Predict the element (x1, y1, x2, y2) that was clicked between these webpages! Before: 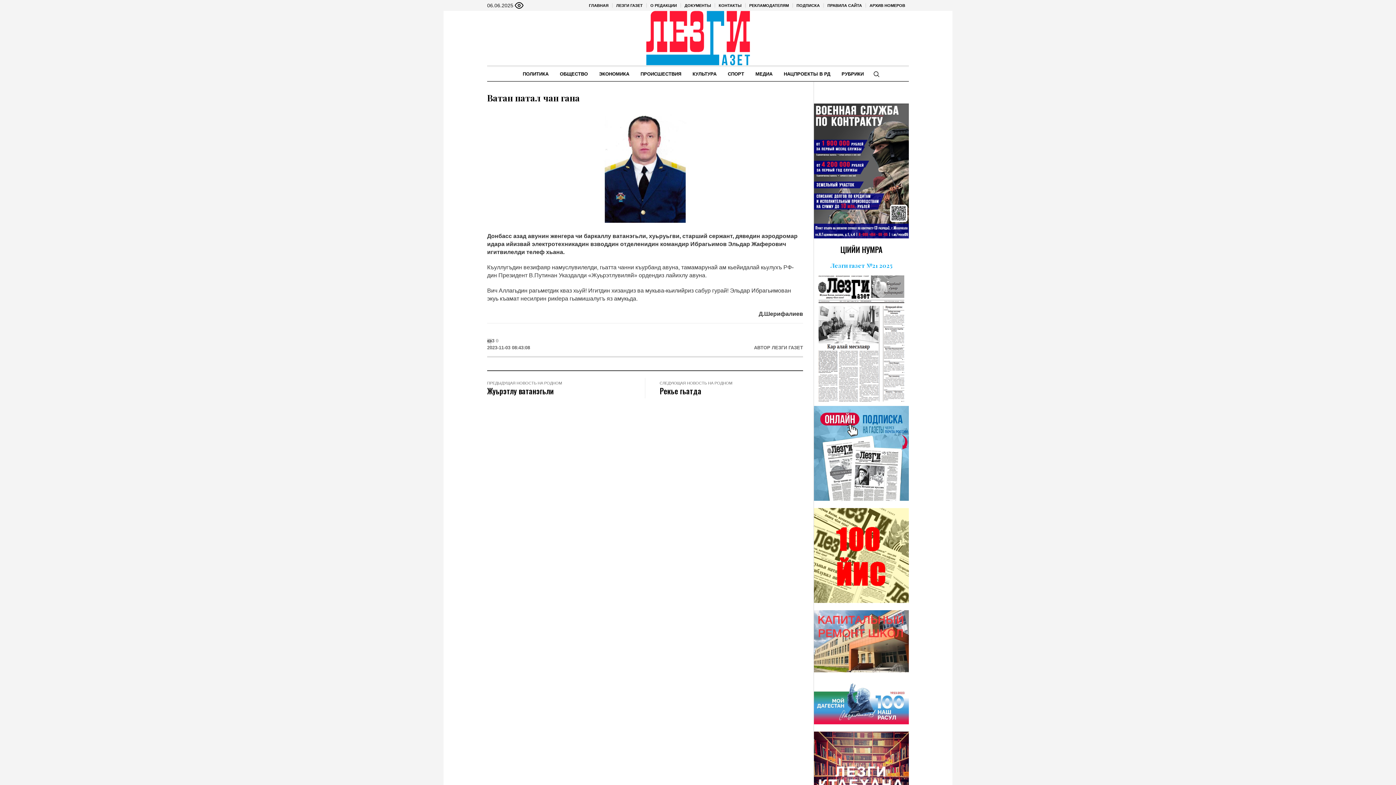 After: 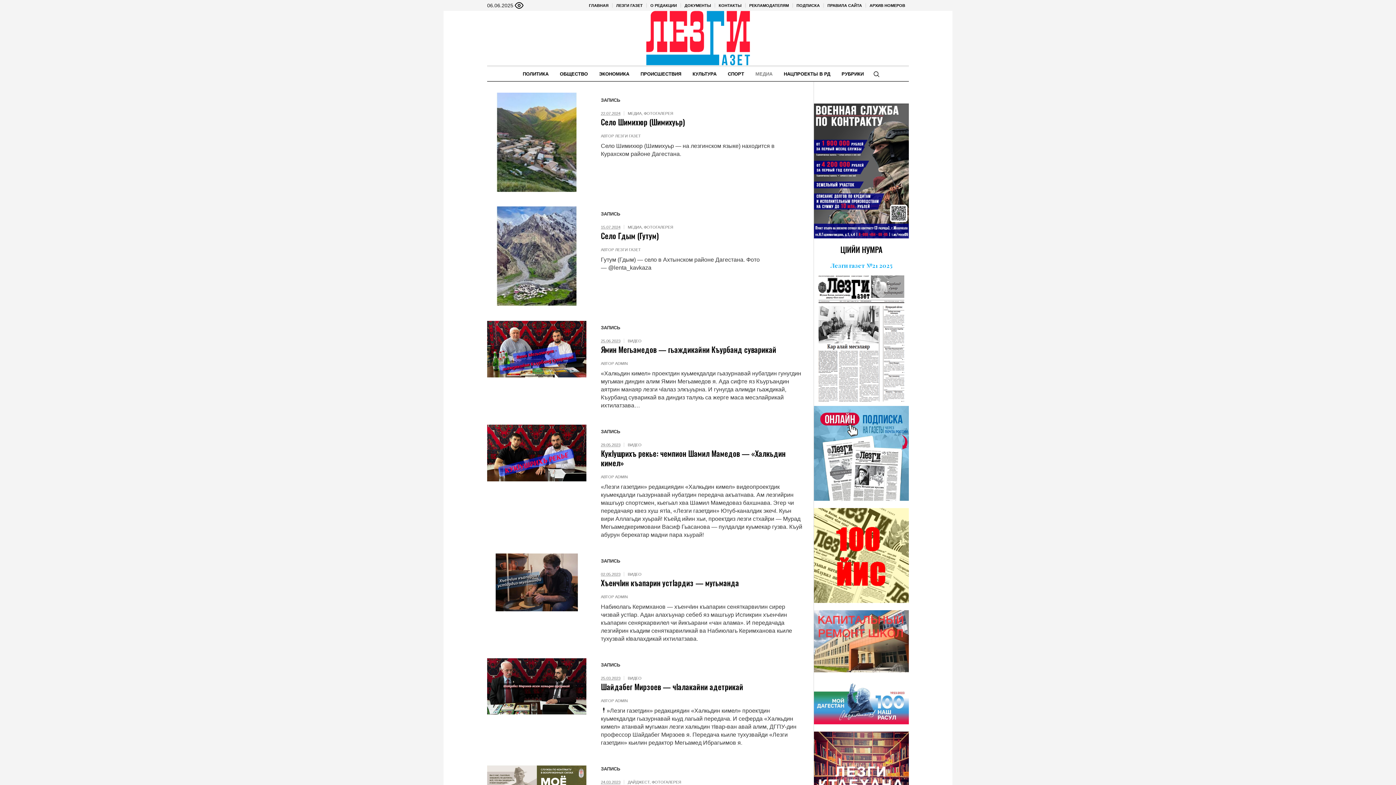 Action: label: МЕДИА bbox: (750, 66, 778, 81)